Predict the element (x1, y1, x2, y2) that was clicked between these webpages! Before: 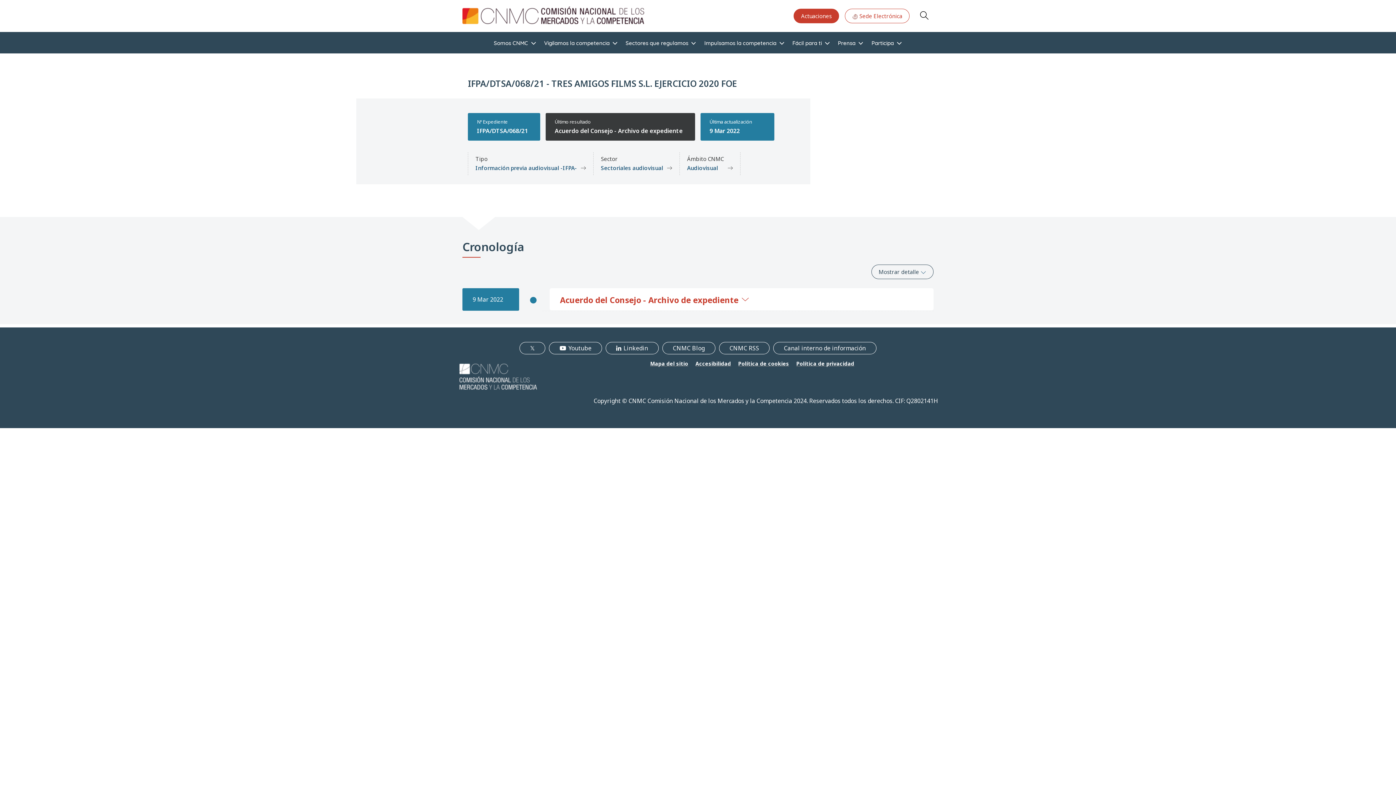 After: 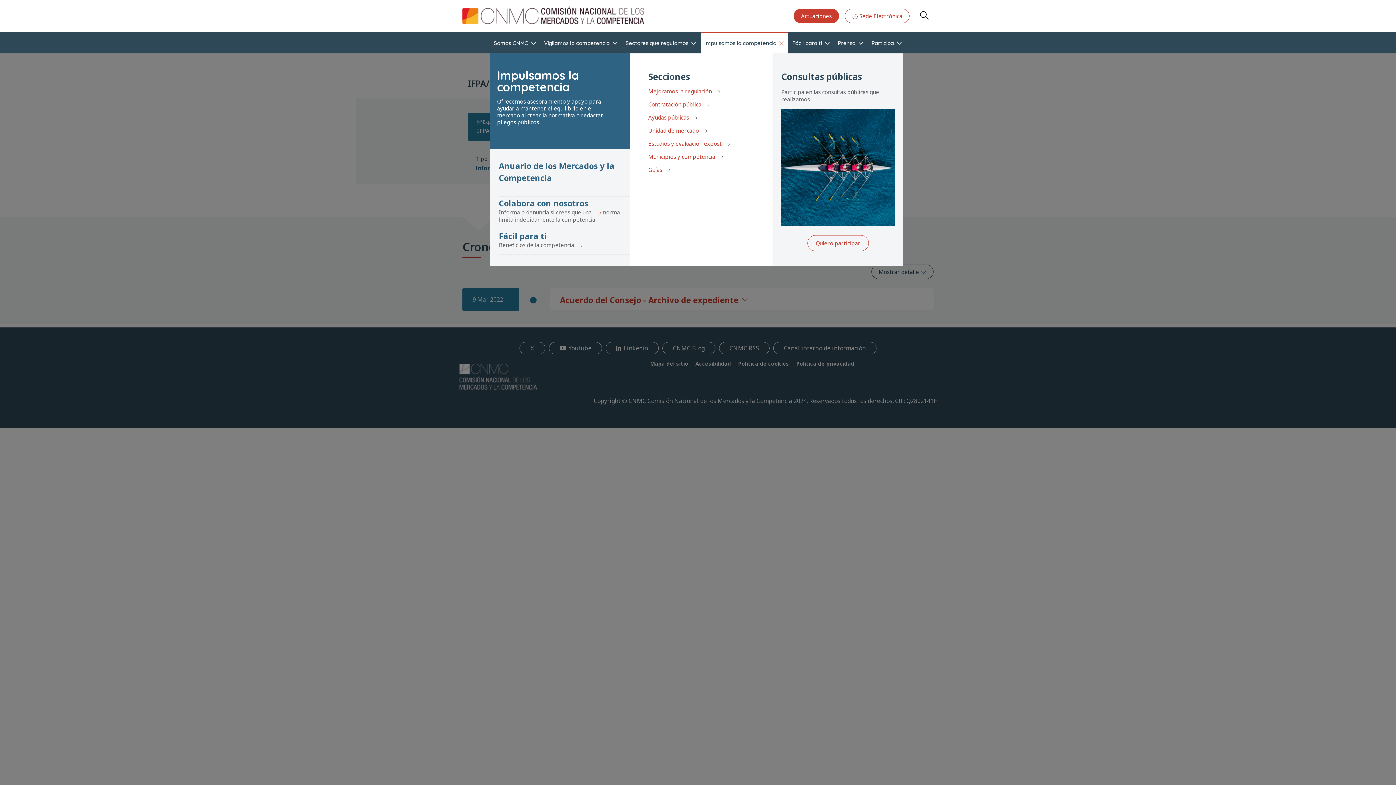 Action: label: Impulsamos la competencia bbox: (701, 32, 787, 53)